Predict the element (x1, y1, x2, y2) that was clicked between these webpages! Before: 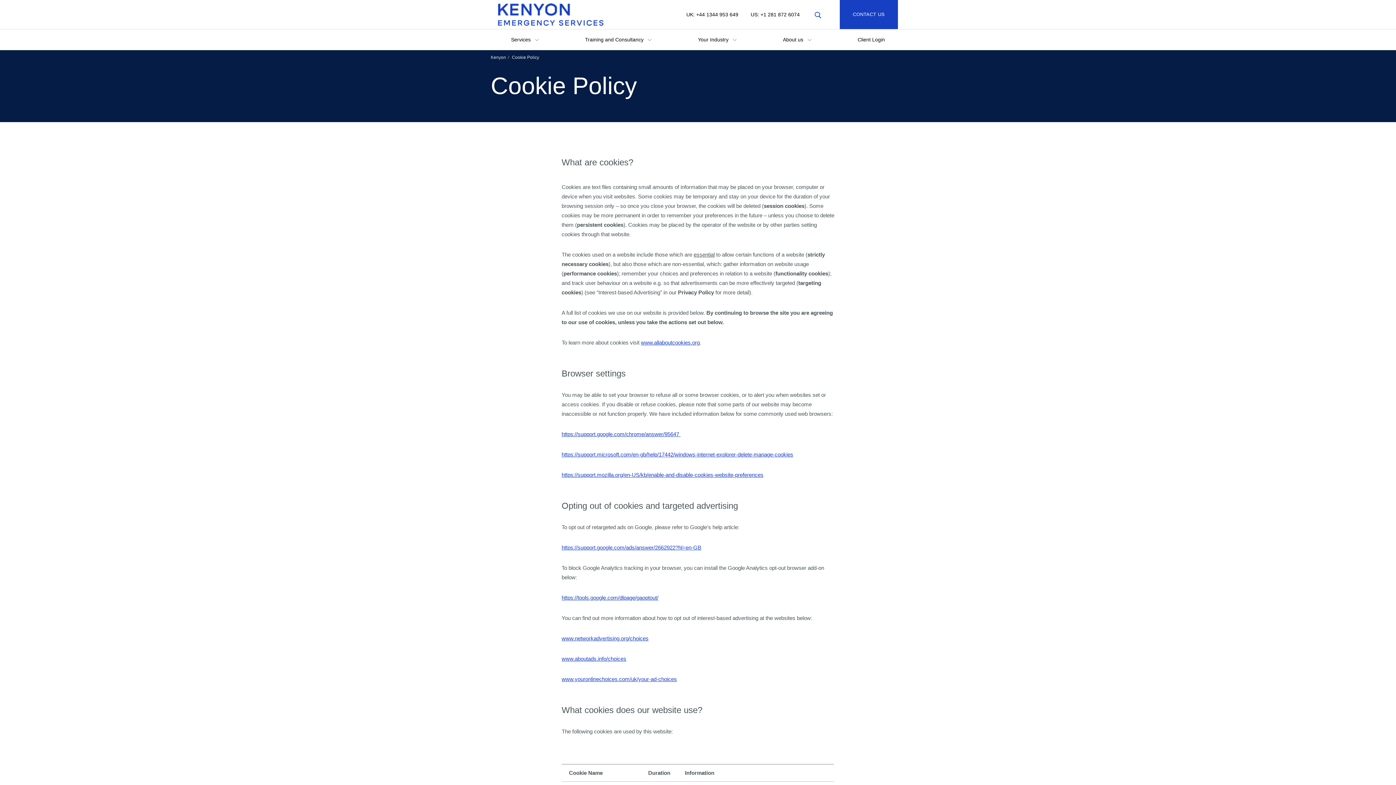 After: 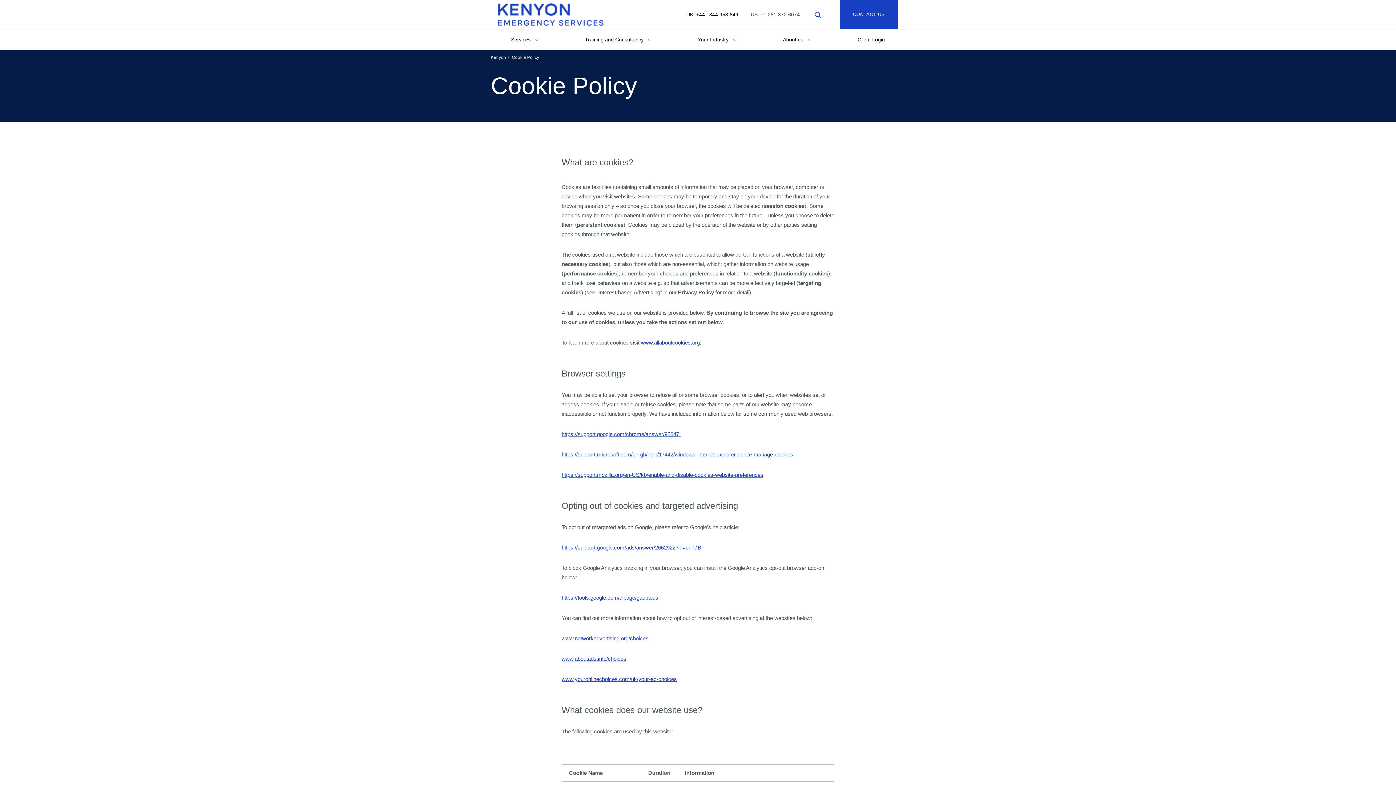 Action: bbox: (750, 11, 800, 17) label: US: +1 281 872 6074